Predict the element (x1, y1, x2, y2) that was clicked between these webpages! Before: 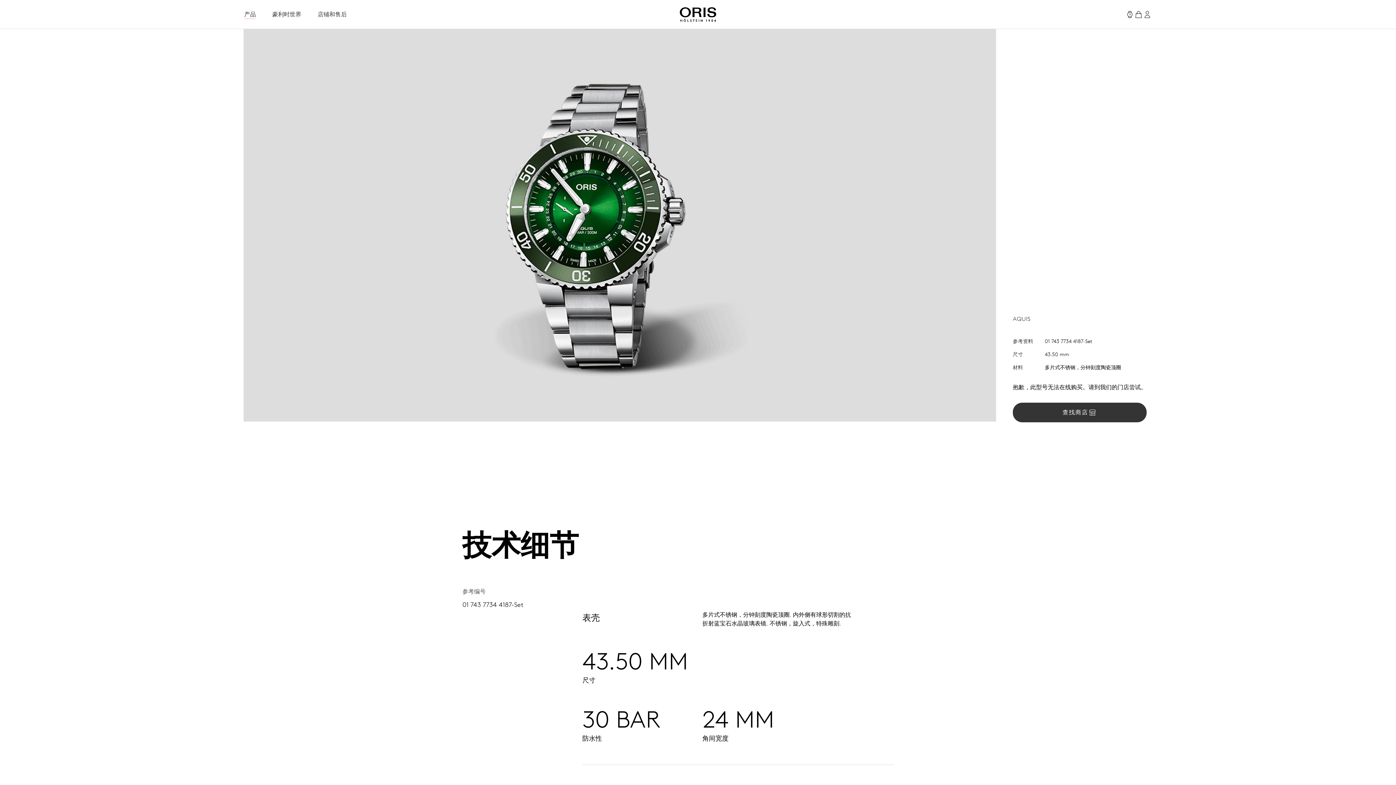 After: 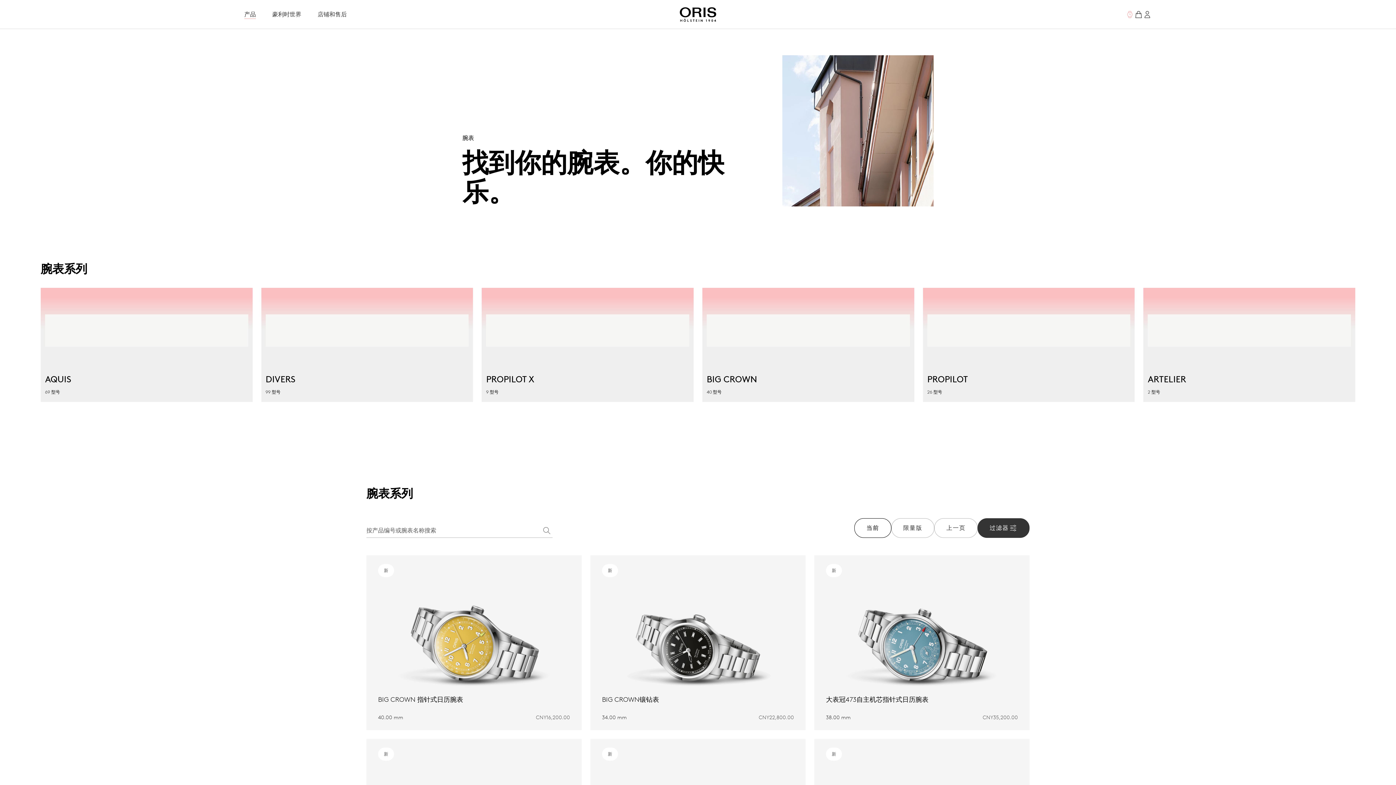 Action: bbox: (1125, 10, 1134, 18)